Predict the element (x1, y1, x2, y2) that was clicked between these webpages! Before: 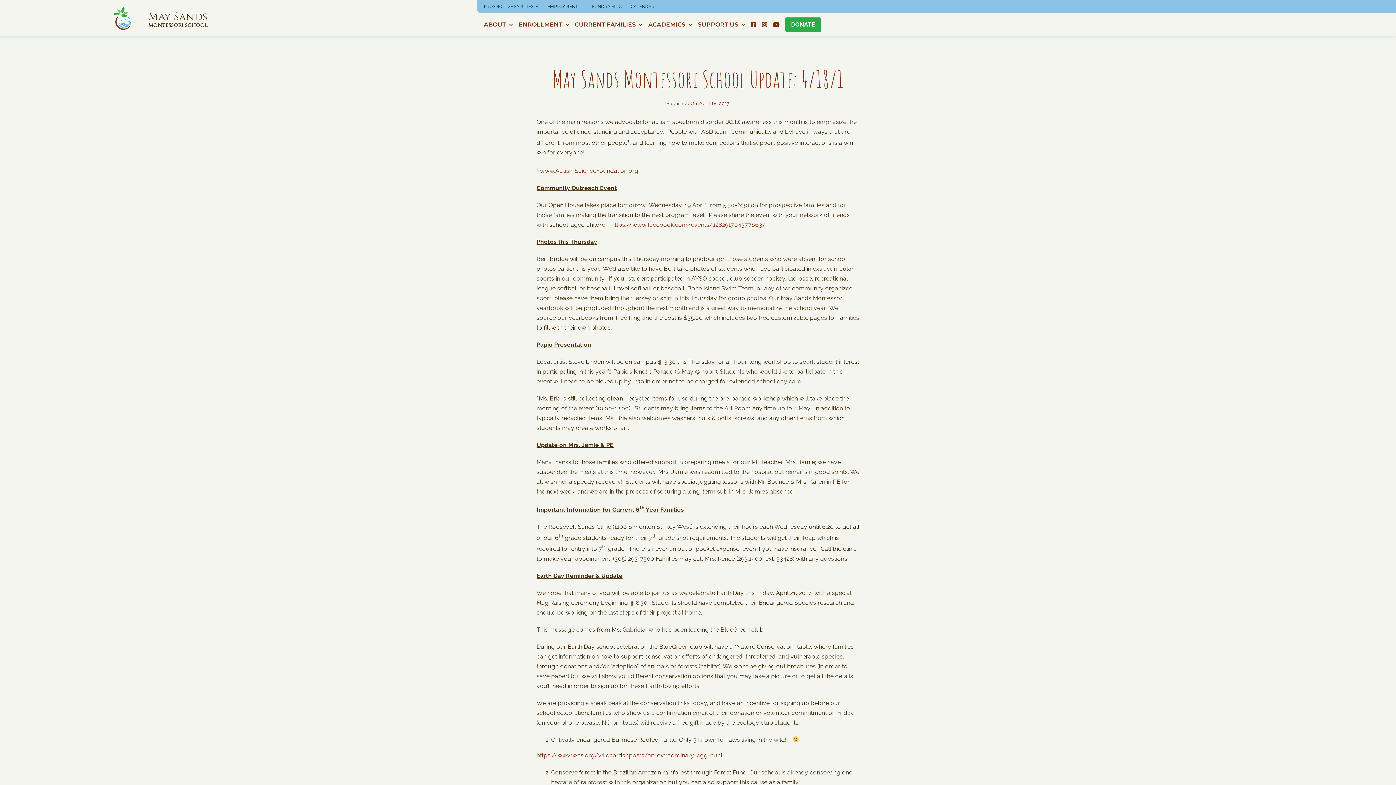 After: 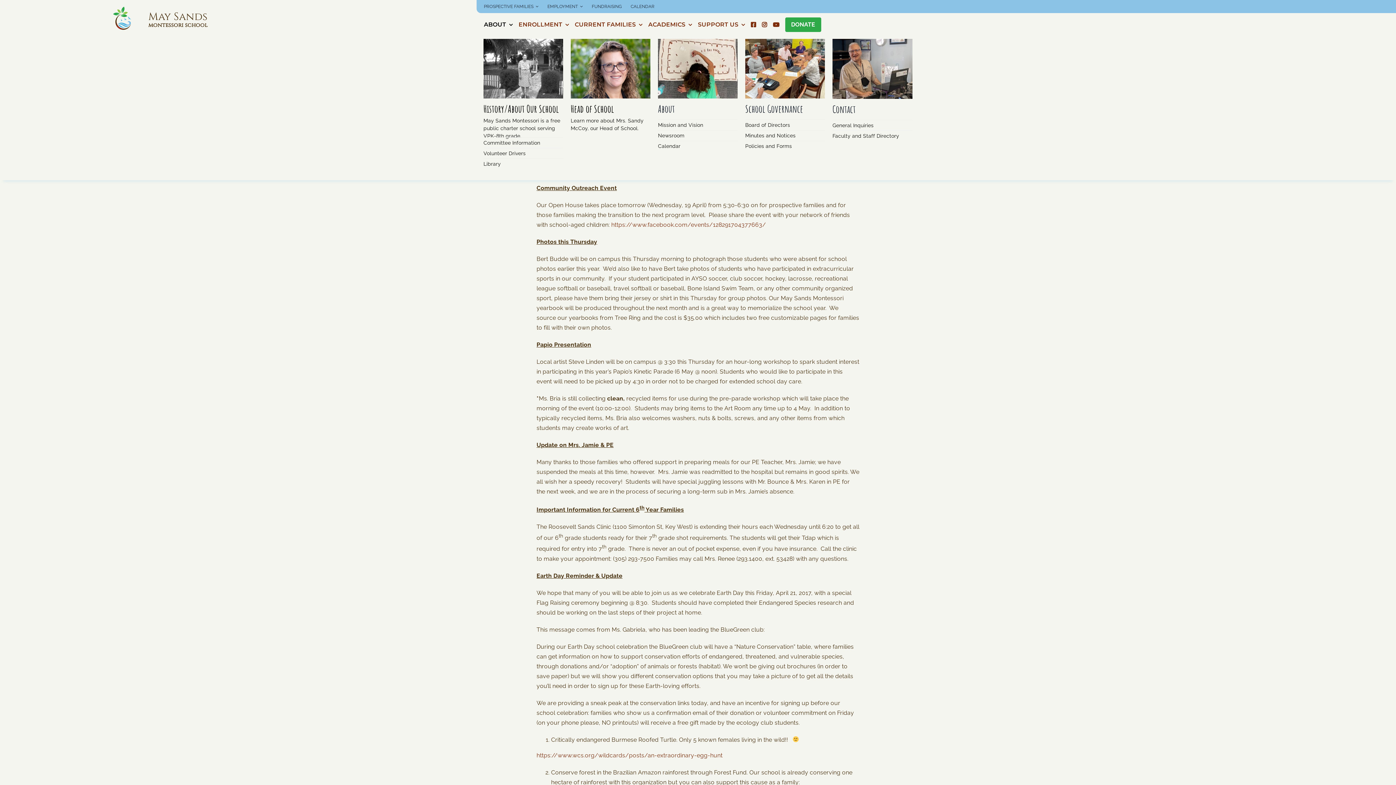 Action: bbox: (484, 13, 512, 36) label: ABOUT